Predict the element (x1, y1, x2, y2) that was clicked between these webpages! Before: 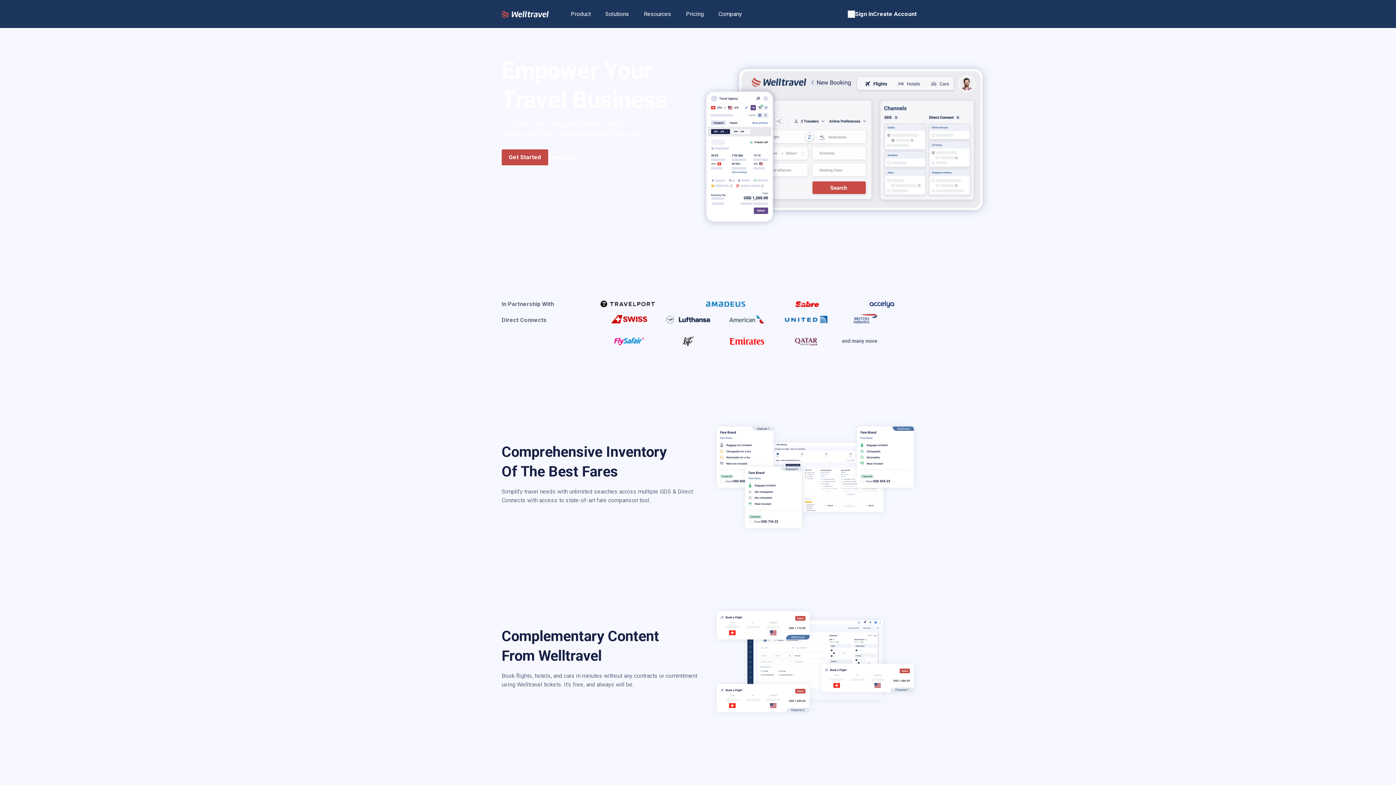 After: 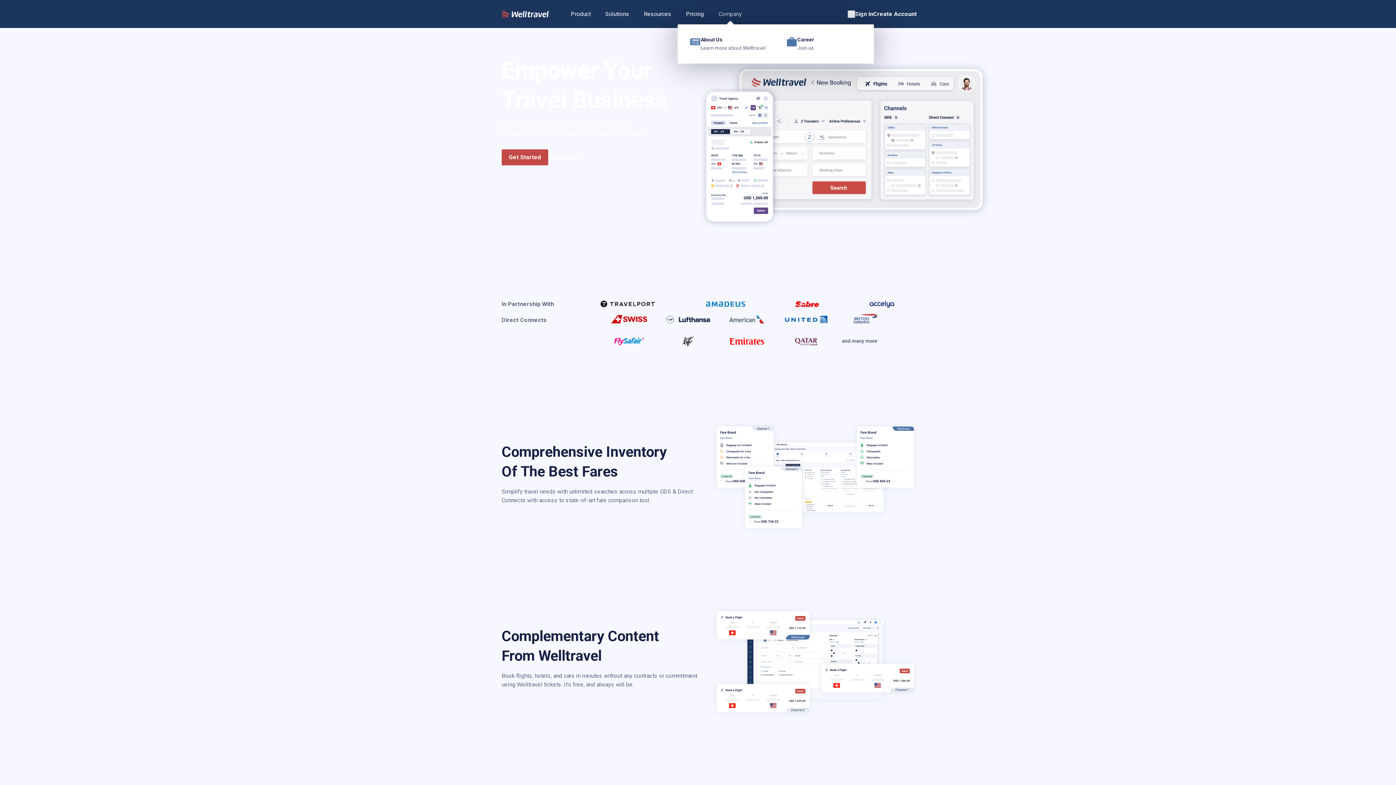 Action: label: Company bbox: (711, 9, 749, 24)